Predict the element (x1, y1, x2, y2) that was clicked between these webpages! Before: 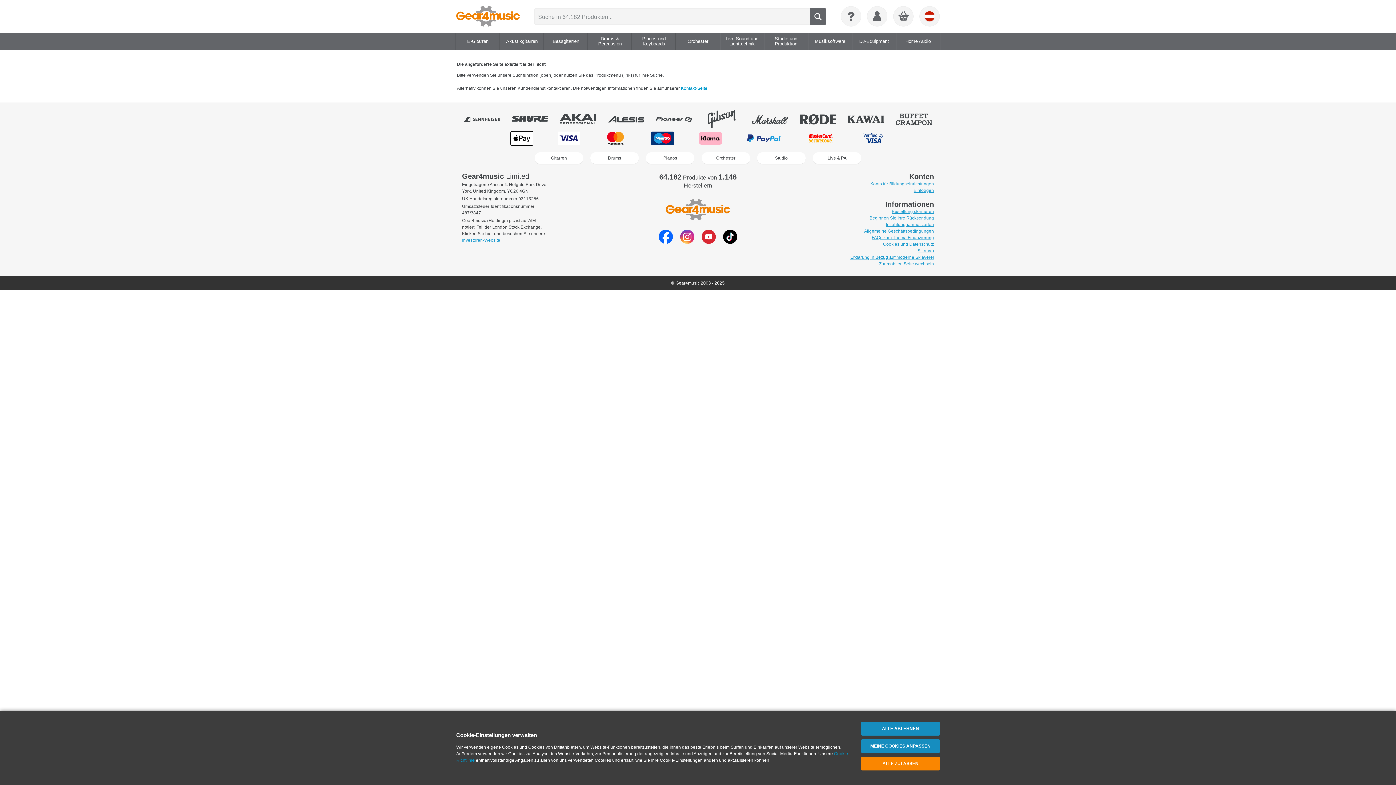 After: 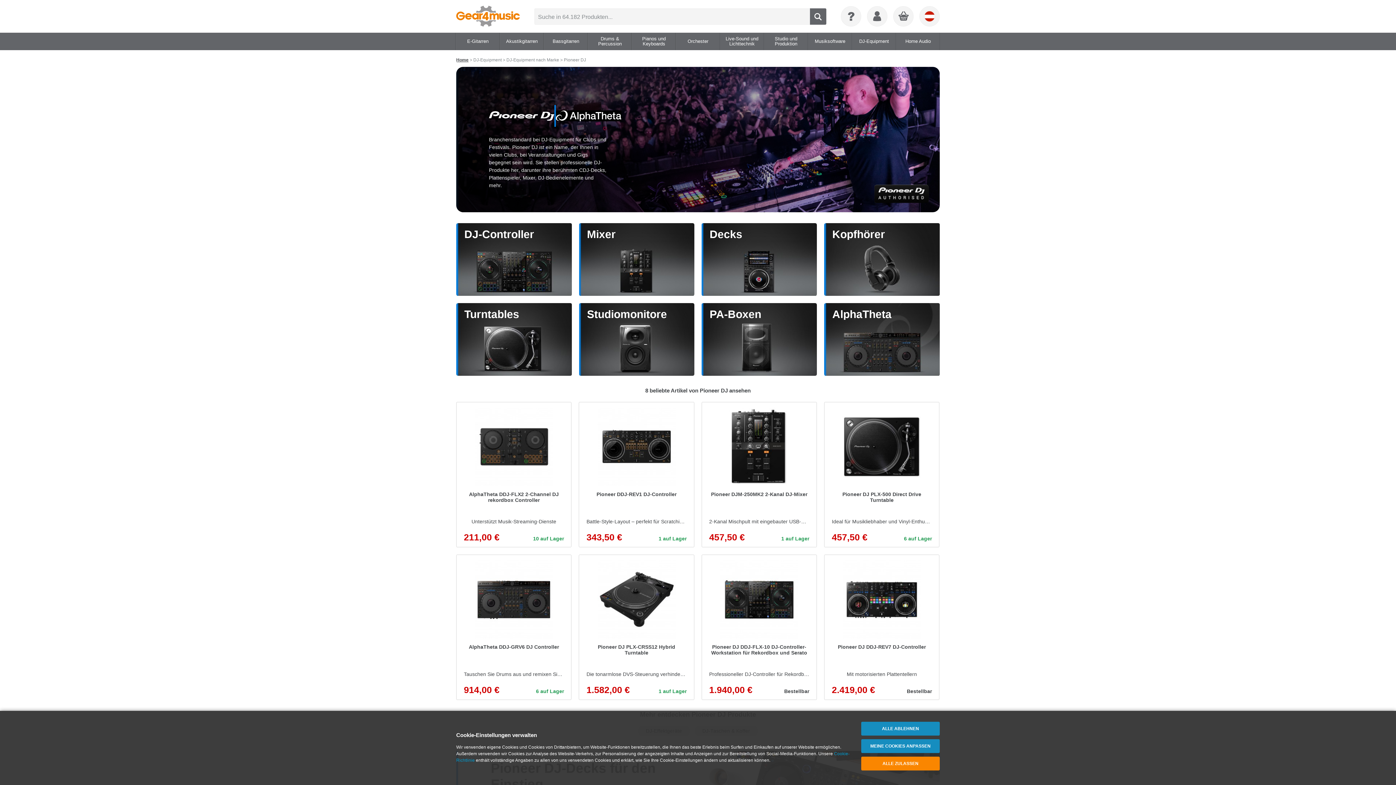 Action: bbox: (655, 109, 703, 128)